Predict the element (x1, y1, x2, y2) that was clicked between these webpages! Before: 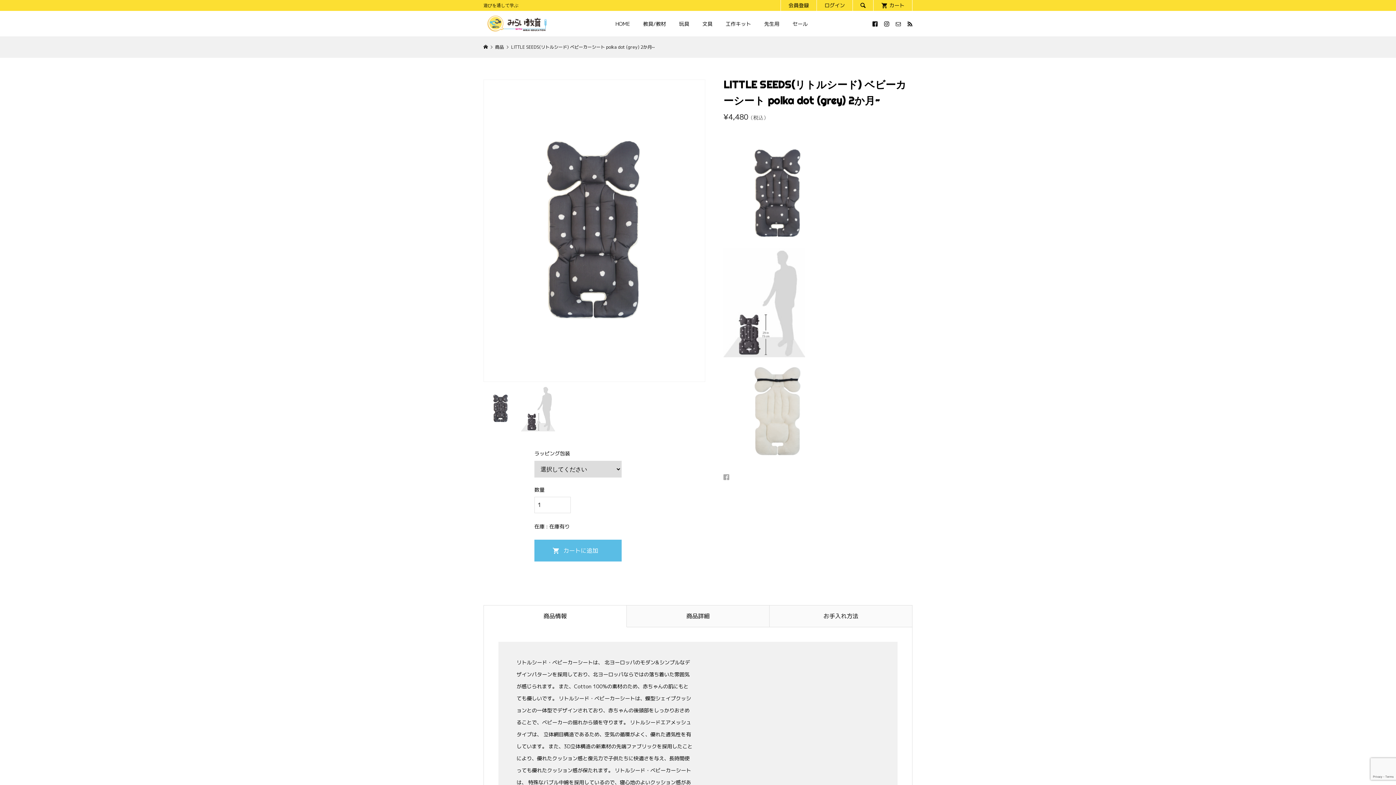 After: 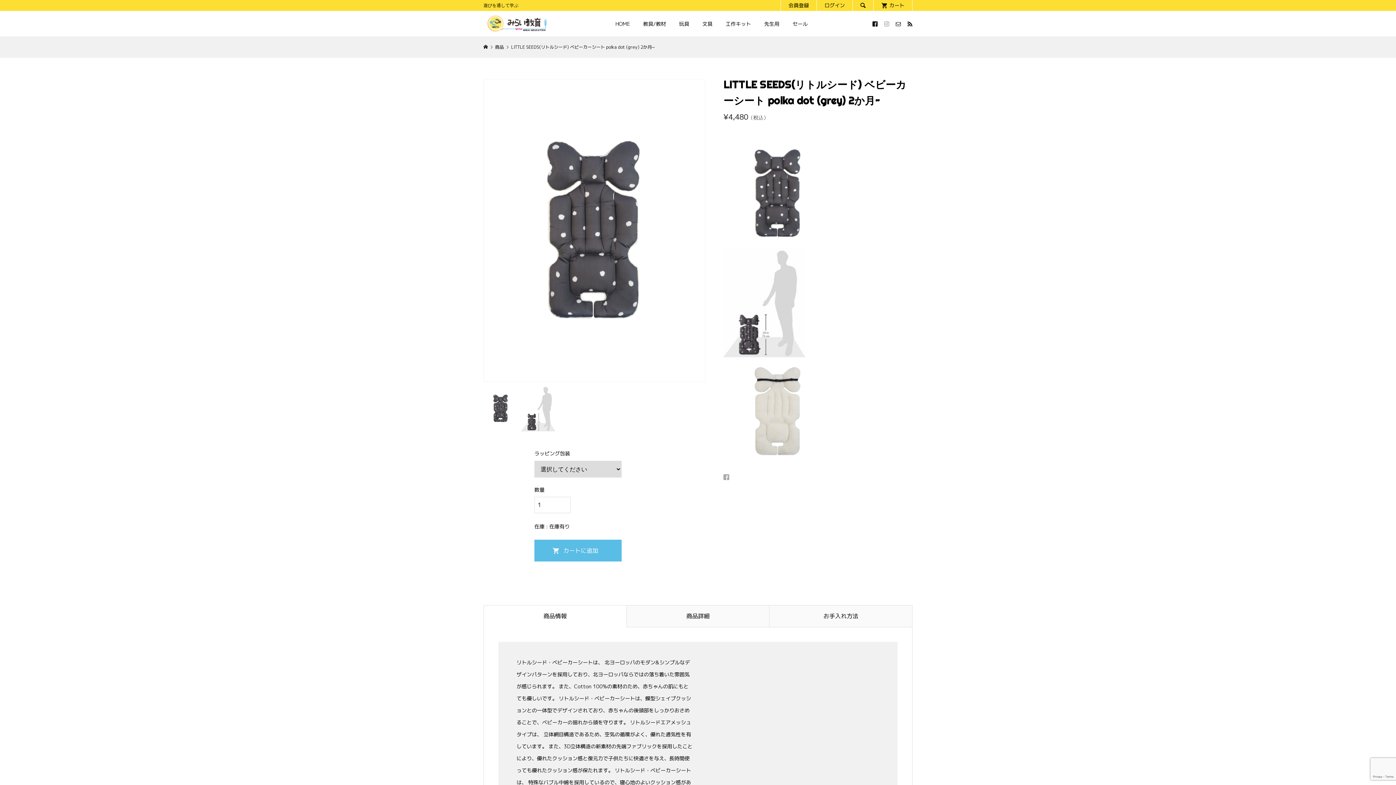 Action: bbox: (884, 20, 889, 27)